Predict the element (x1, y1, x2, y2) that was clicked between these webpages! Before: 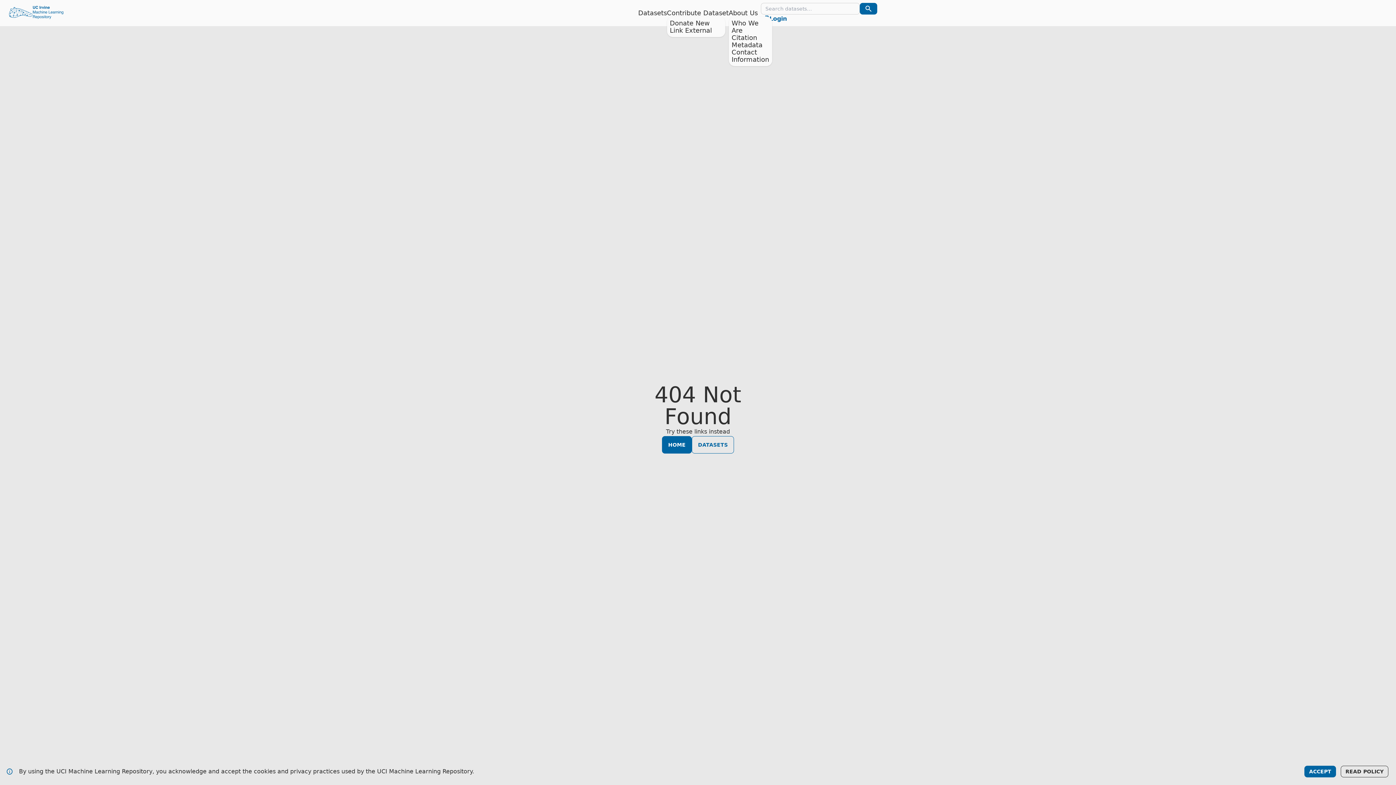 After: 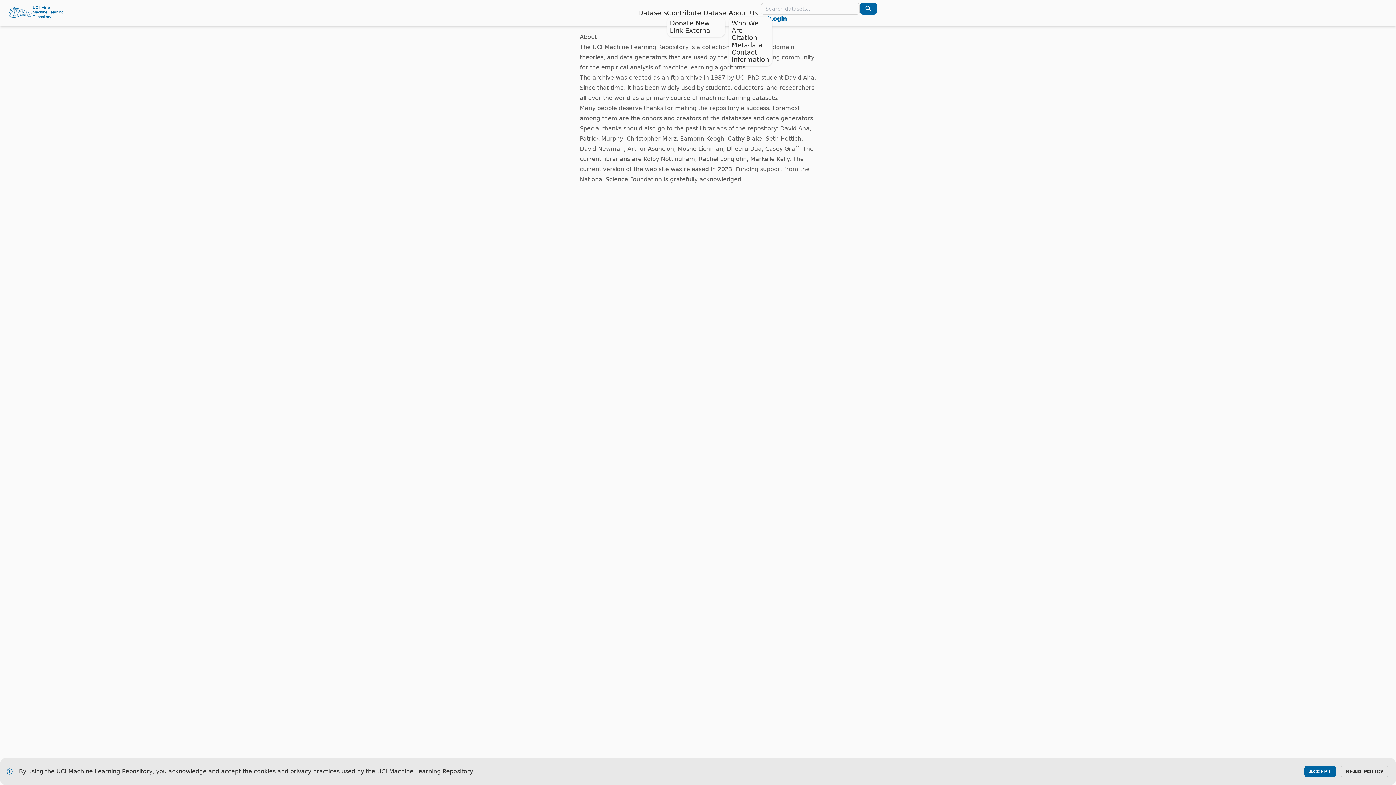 Action: label: Who We Are bbox: (731, 19, 758, 34)